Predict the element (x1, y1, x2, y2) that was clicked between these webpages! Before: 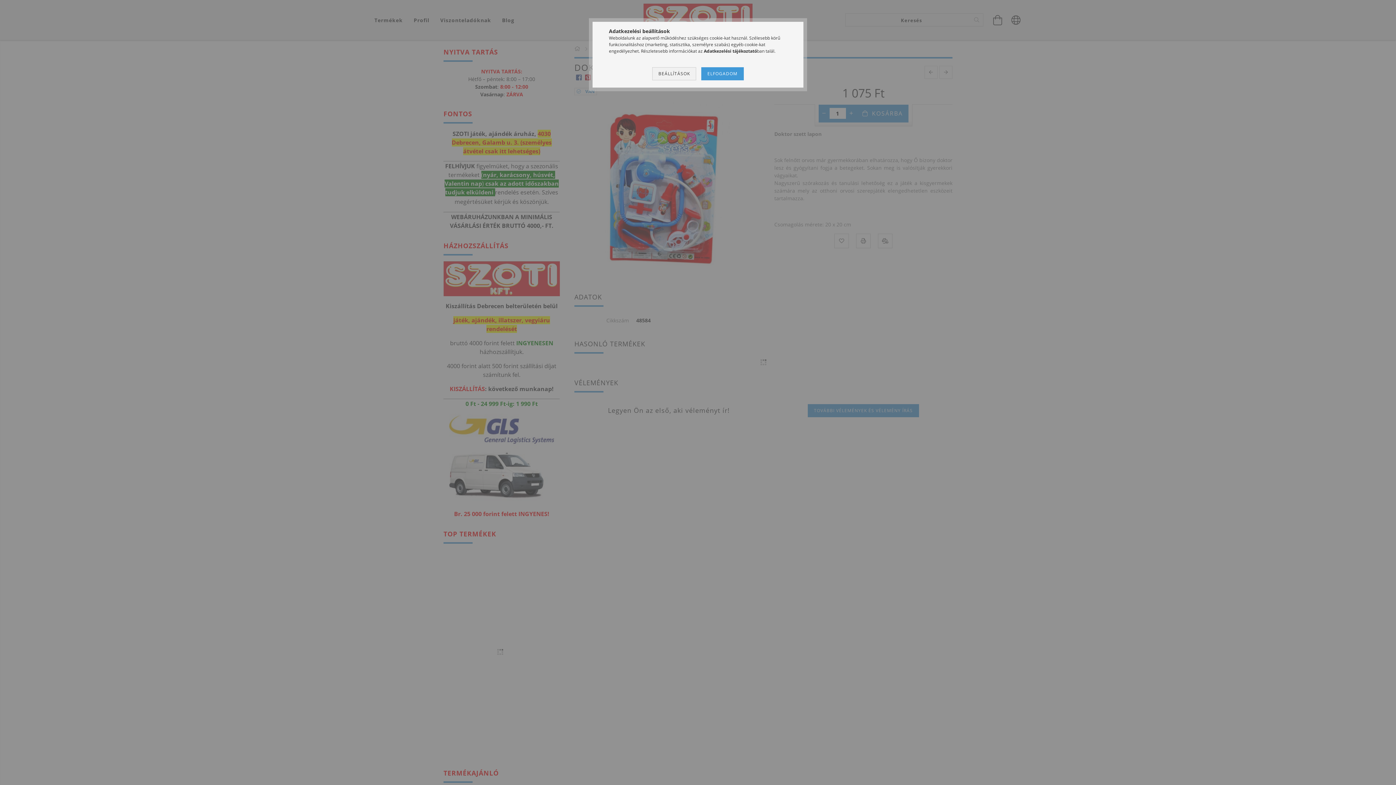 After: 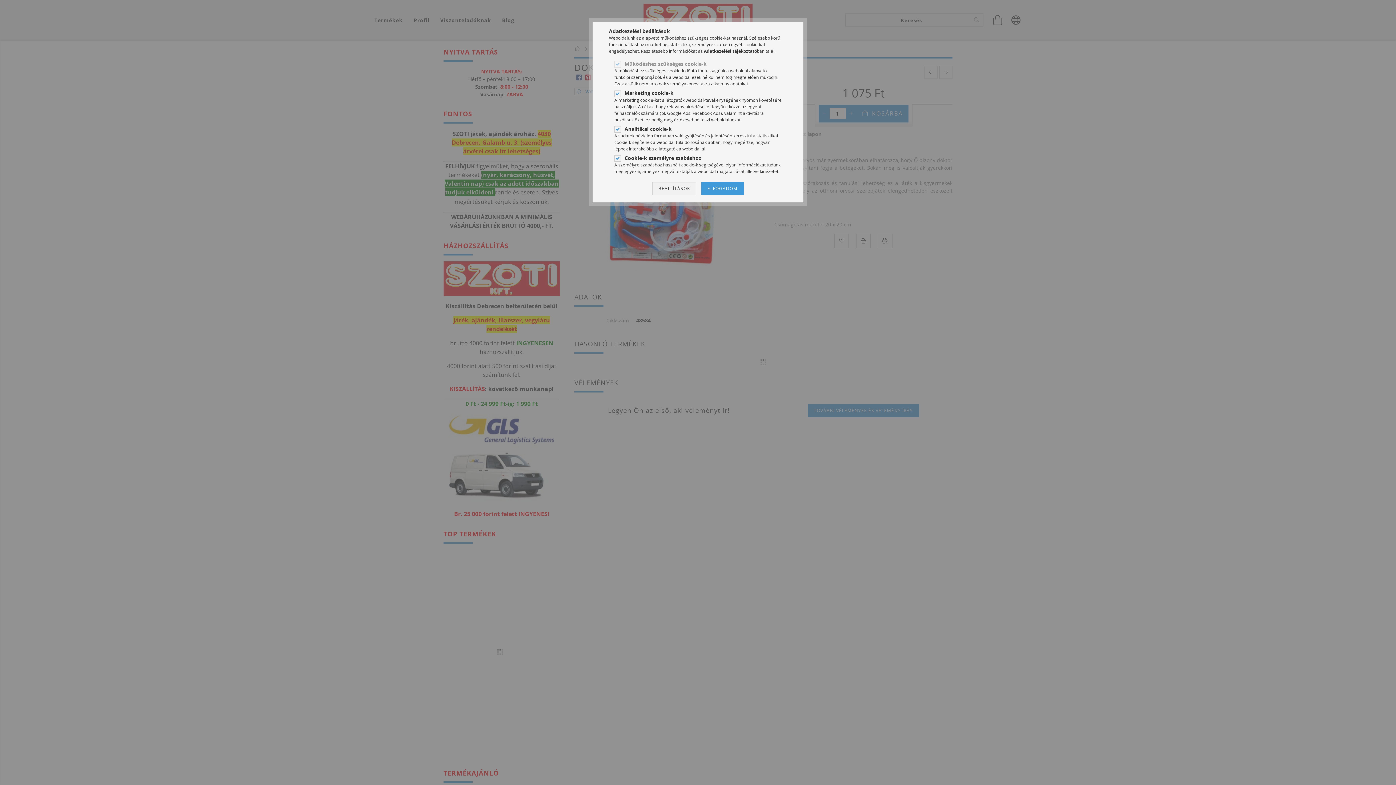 Action: bbox: (652, 67, 696, 80) label: BEÁLLÍTÁSOK